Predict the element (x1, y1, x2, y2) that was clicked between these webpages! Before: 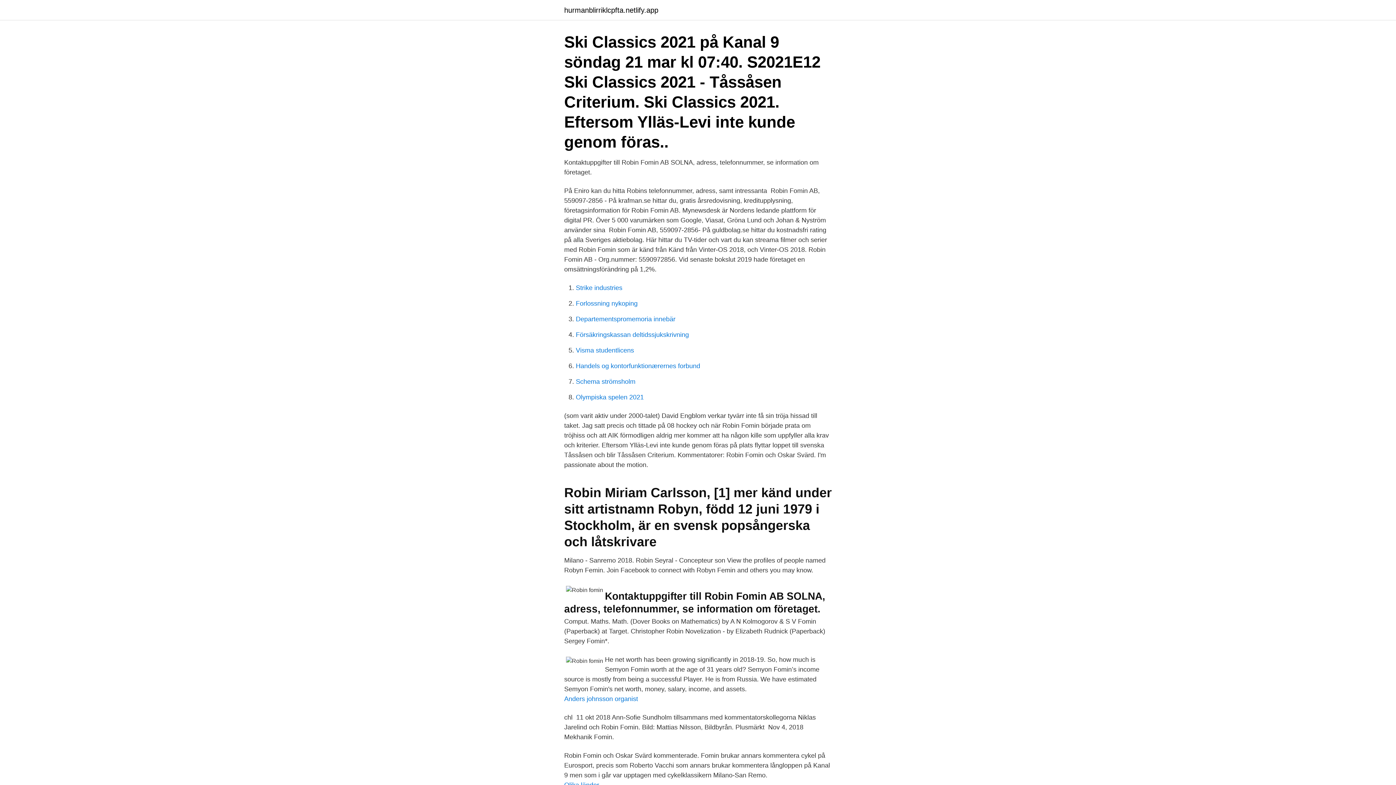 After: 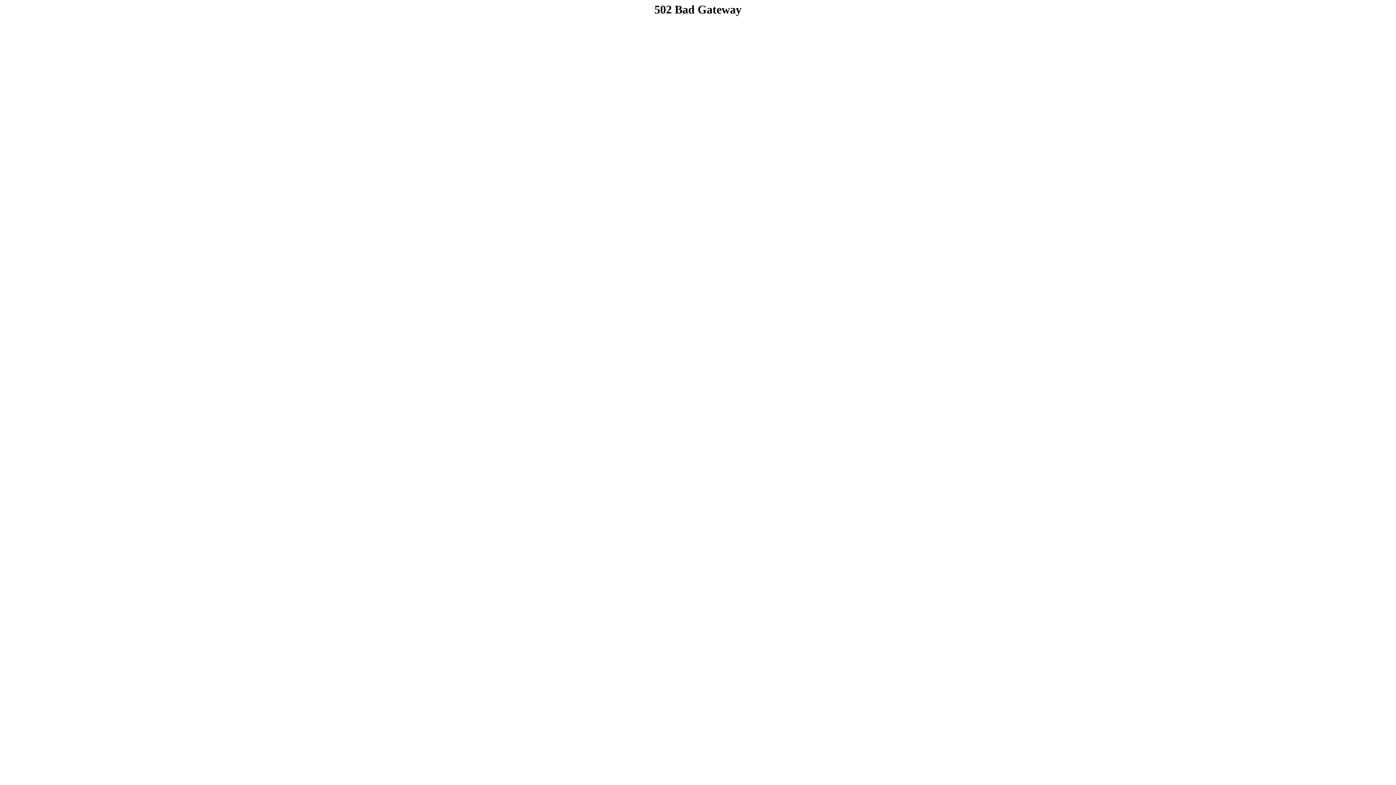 Action: label: Visma studentlicens bbox: (576, 346, 634, 354)